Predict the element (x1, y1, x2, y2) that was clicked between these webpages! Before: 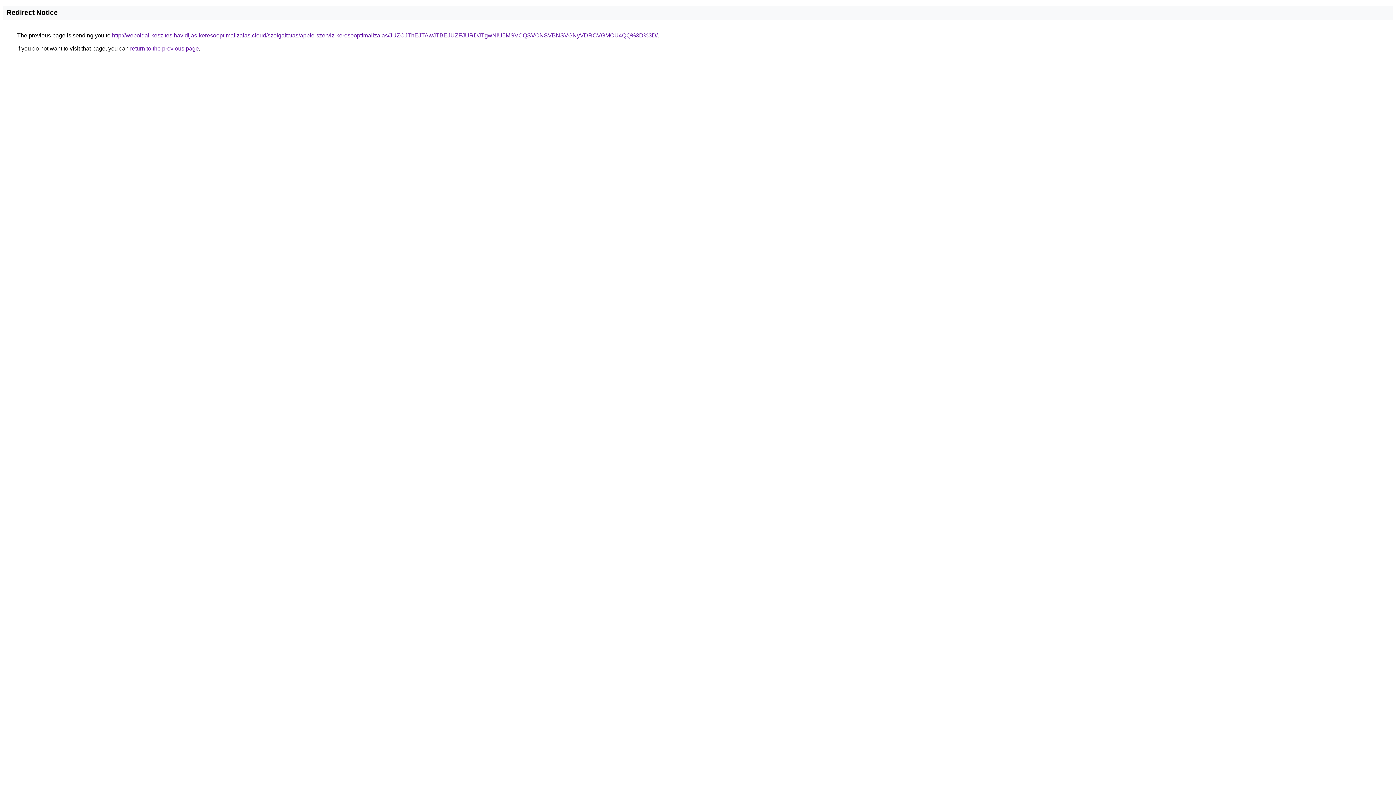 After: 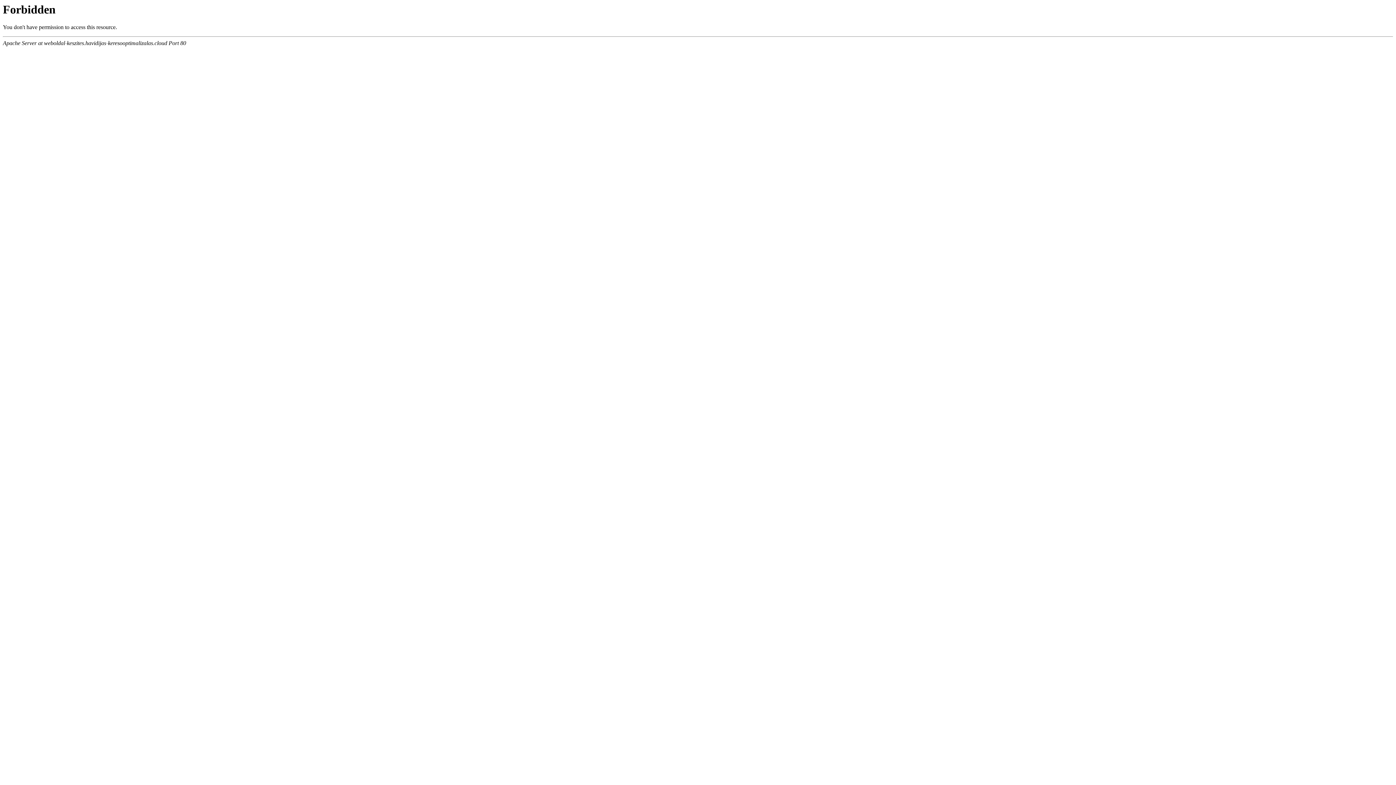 Action: label: http://weboldal-keszites.havidijas-keresooptimalizalas.cloud/szolgaltatas/apple-szerviz-keresooptimalizalas/JUZCJThEJTAwJTBEJUZFJURDJTgwNiU5MSVCQSVCNSVBNSVGNyVDRCVGMCU4QQ%3D%3D/ bbox: (112, 32, 657, 38)